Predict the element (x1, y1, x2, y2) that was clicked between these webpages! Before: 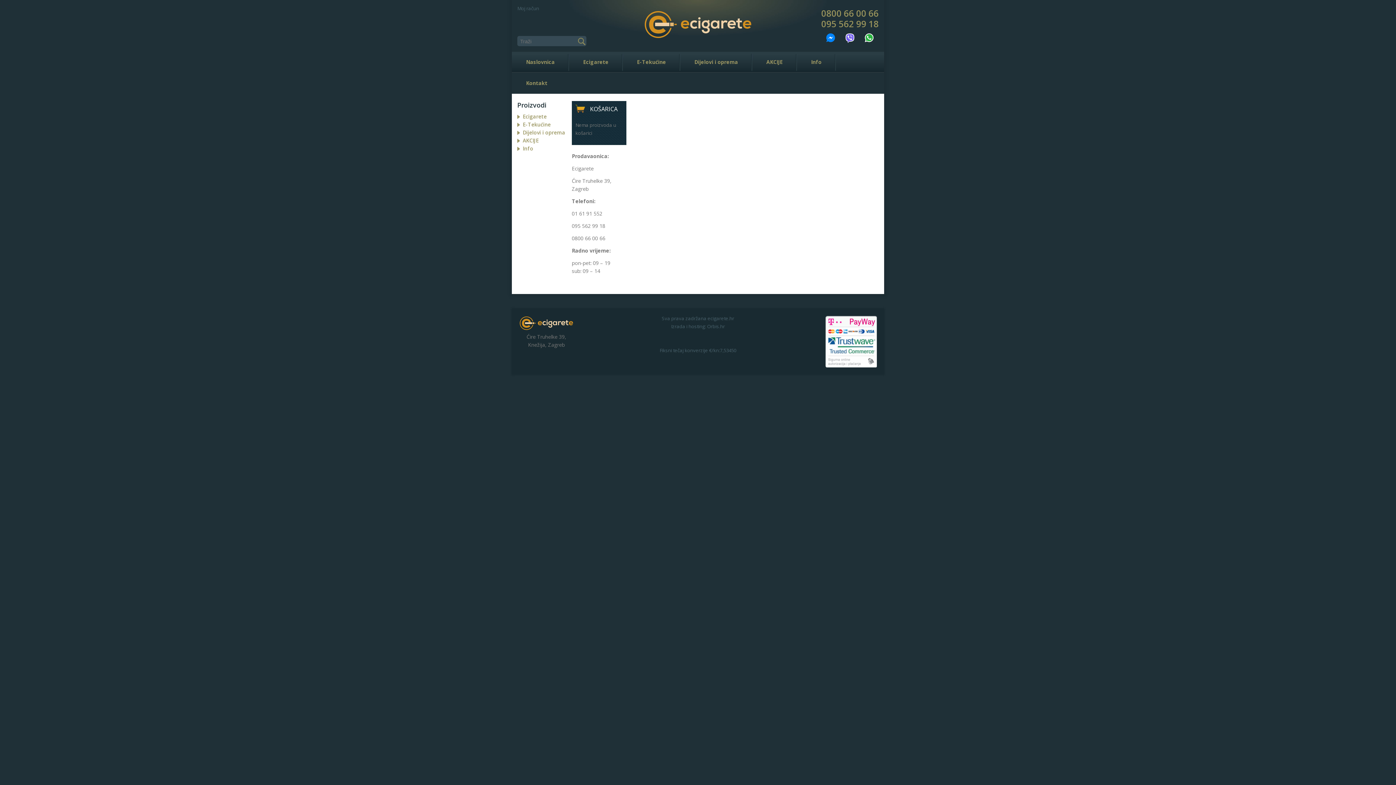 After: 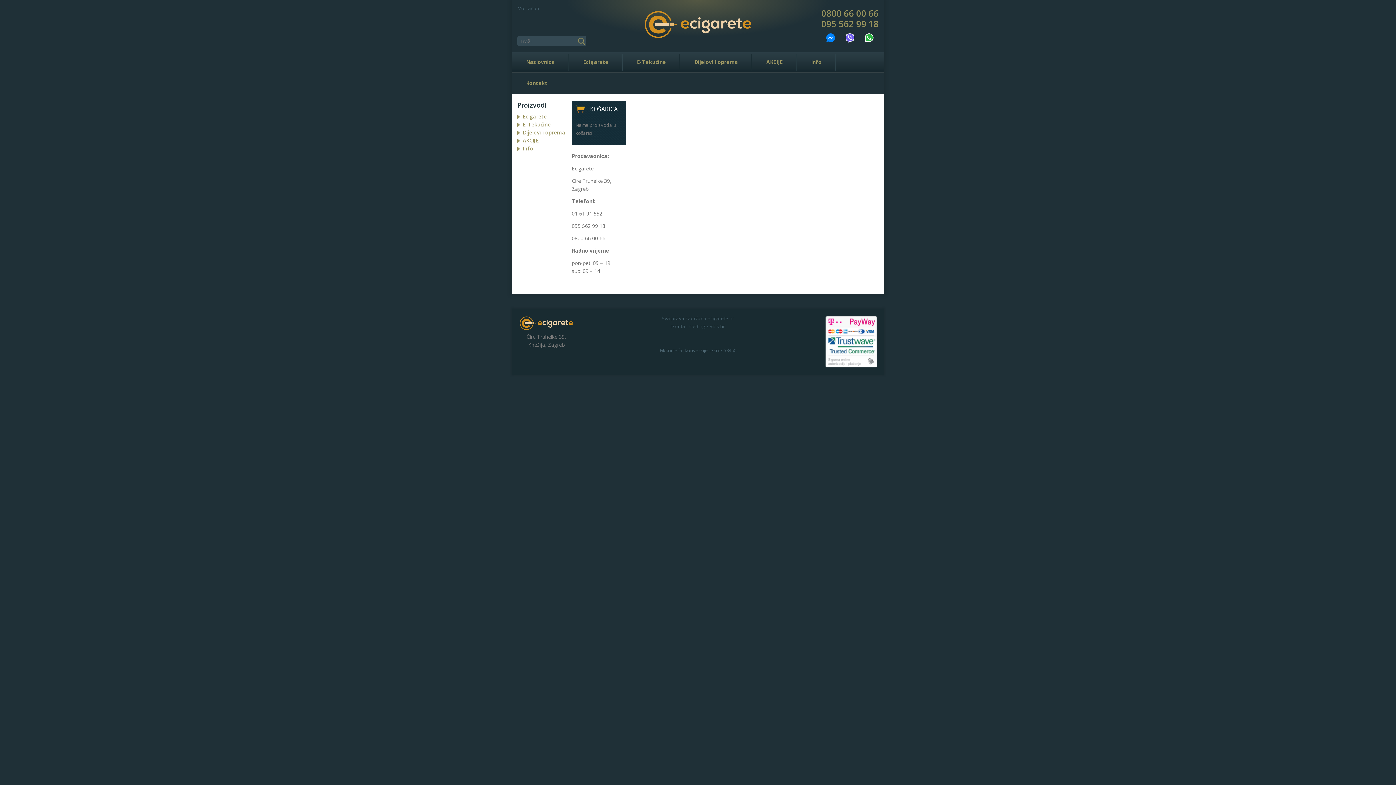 Action: label: 0800 66 00 66 bbox: (821, 9, 878, 17)